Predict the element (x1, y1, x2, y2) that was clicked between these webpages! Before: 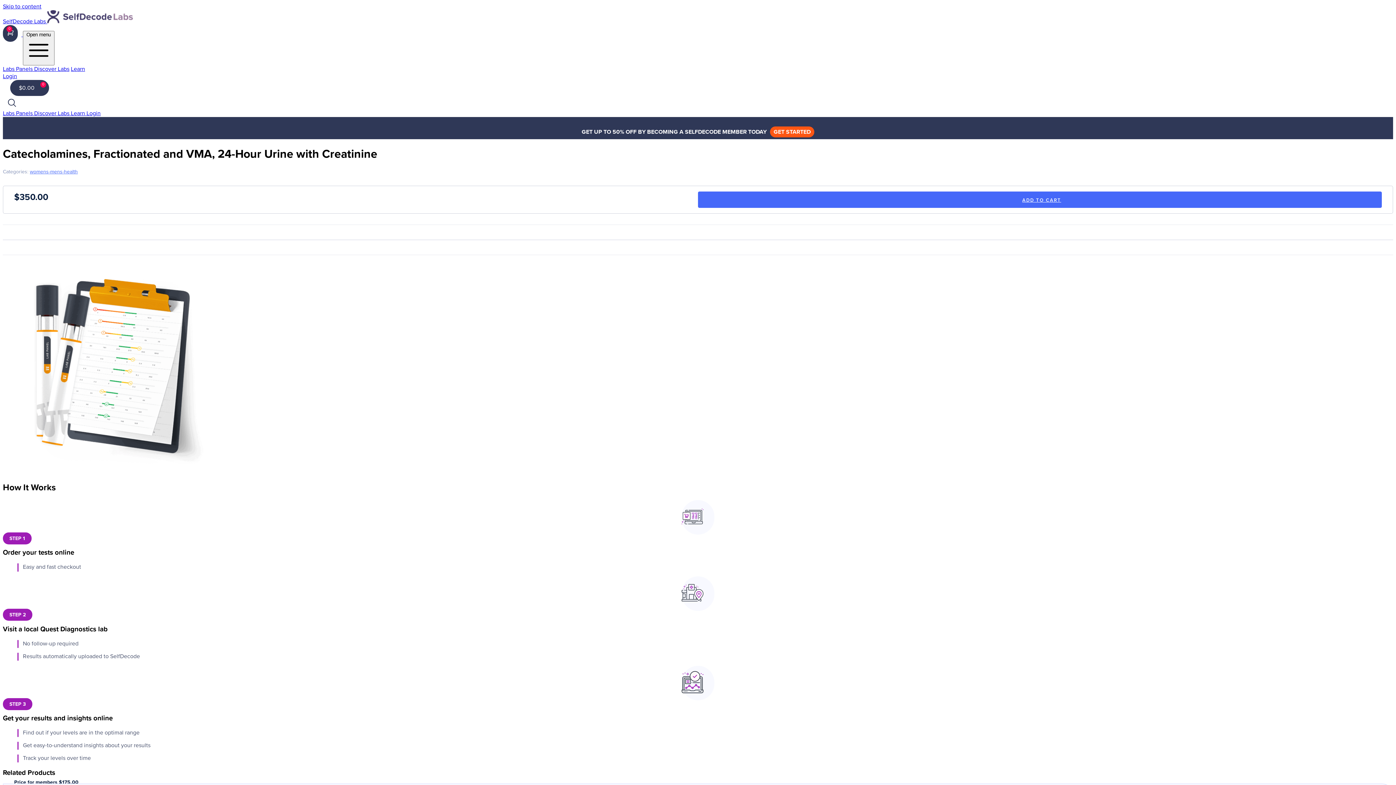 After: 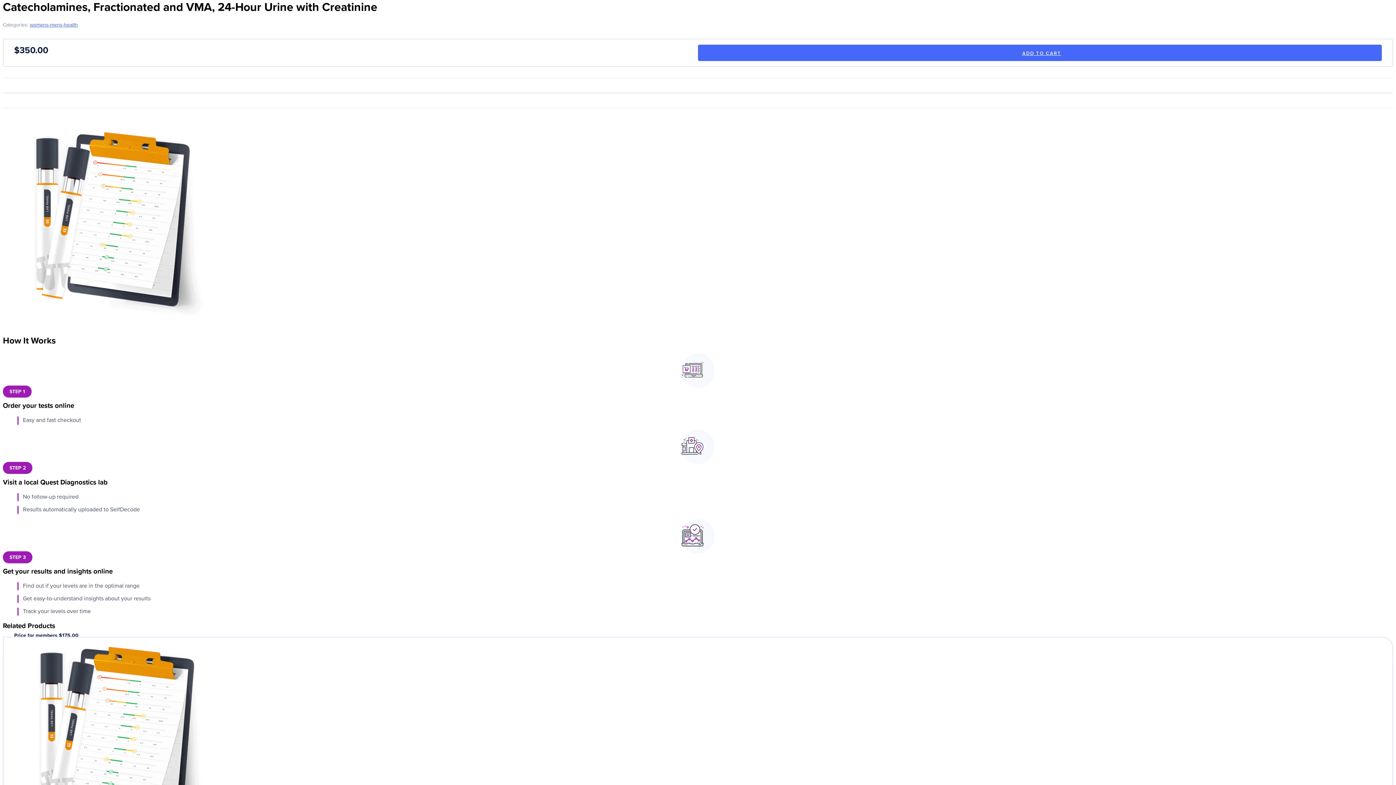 Action: label: Skip to content bbox: (2, 2, 41, 10)